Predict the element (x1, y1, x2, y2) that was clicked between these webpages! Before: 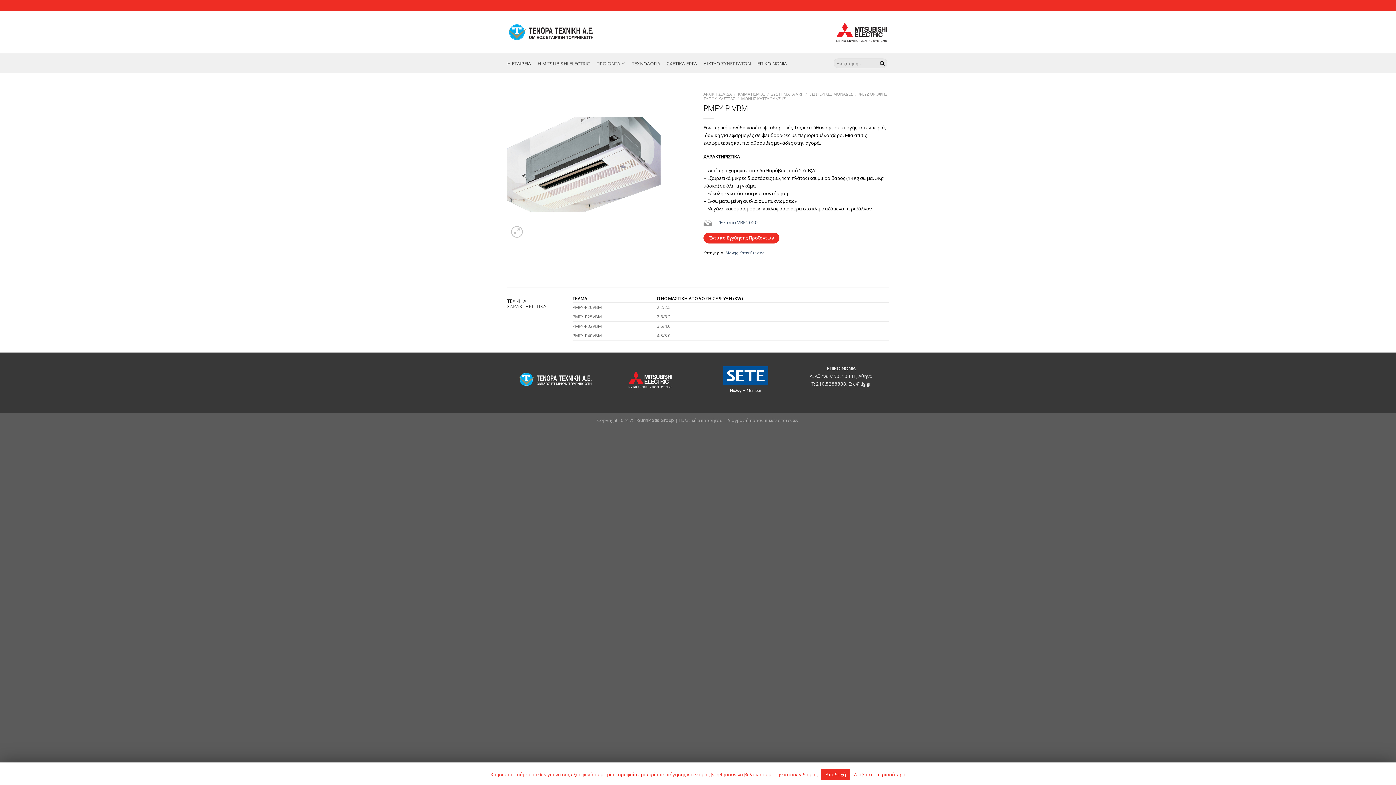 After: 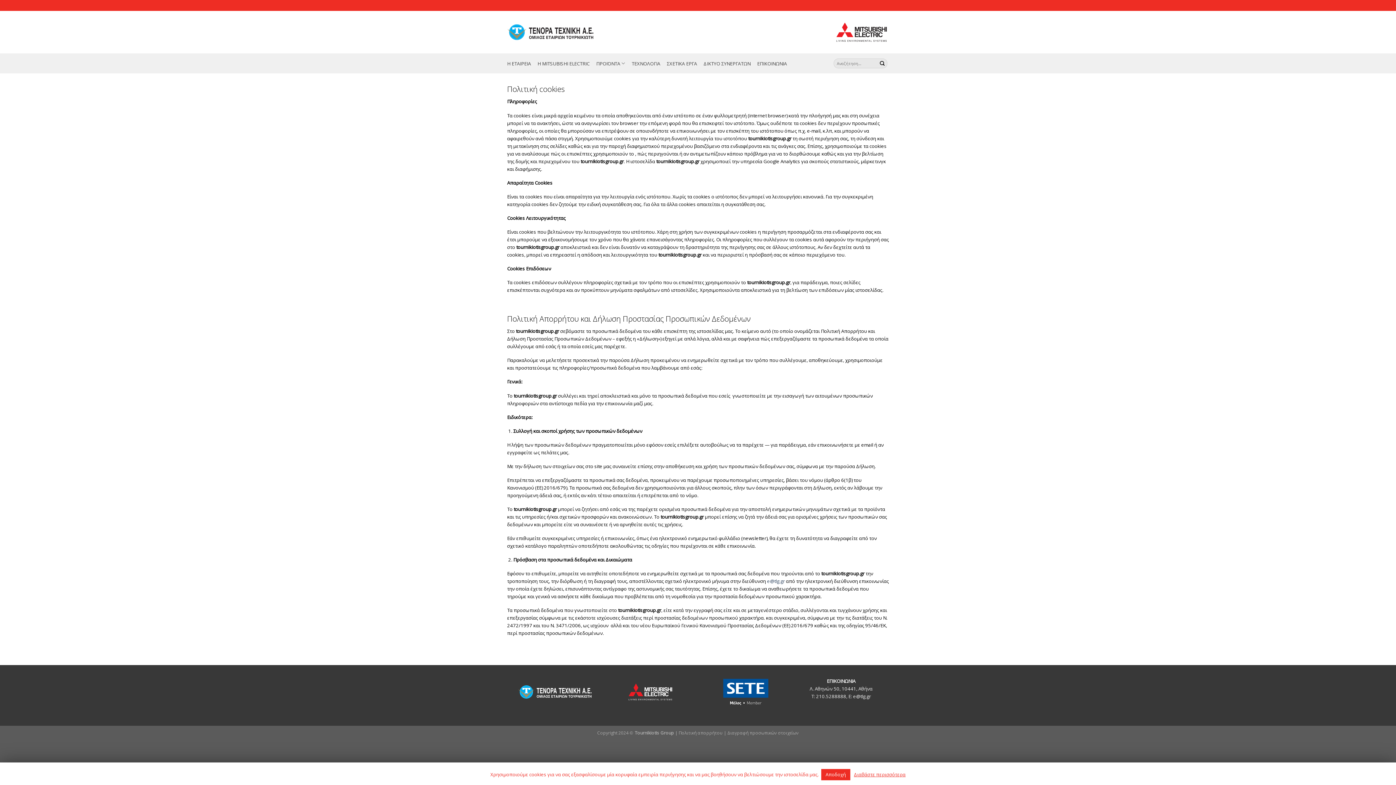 Action: label: Διαβάστε περισσότερα bbox: (854, 771, 905, 778)